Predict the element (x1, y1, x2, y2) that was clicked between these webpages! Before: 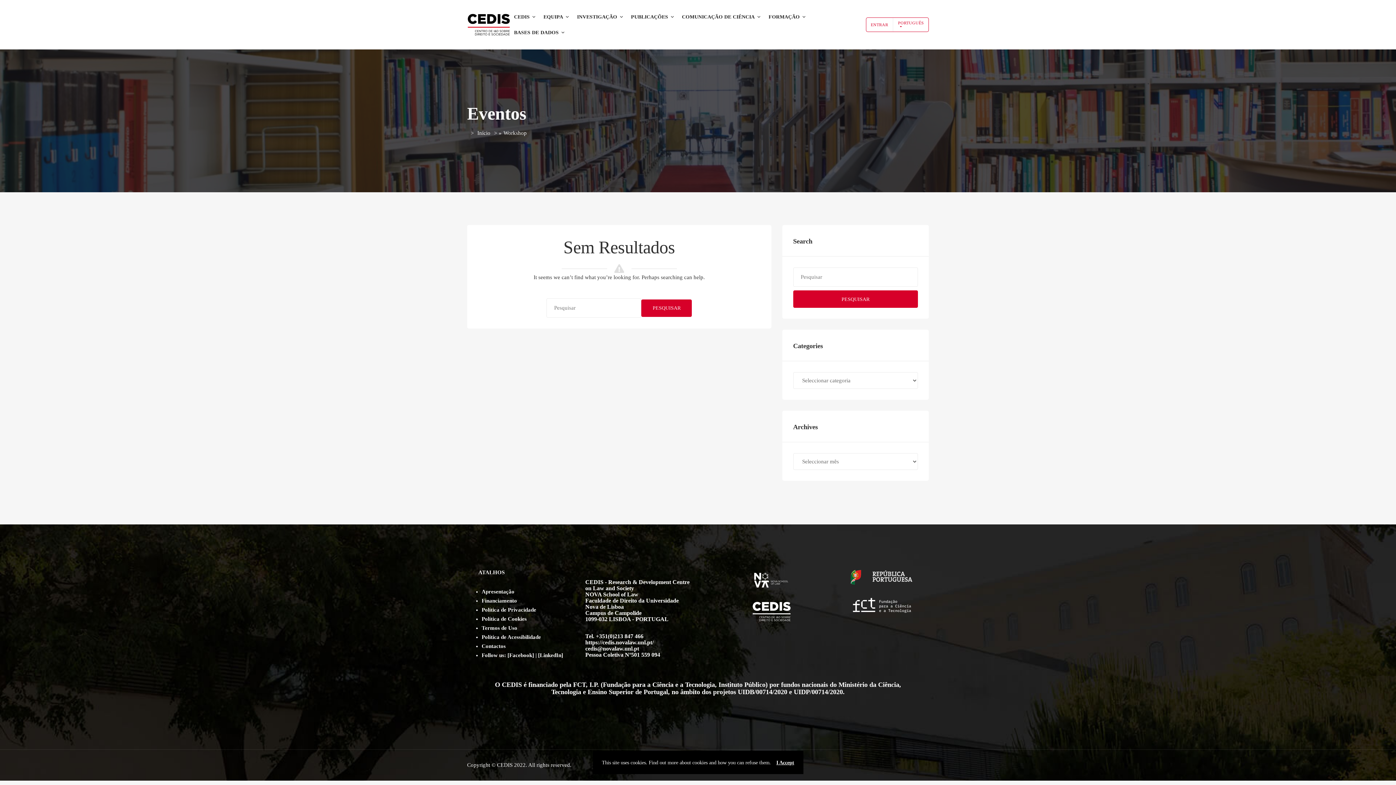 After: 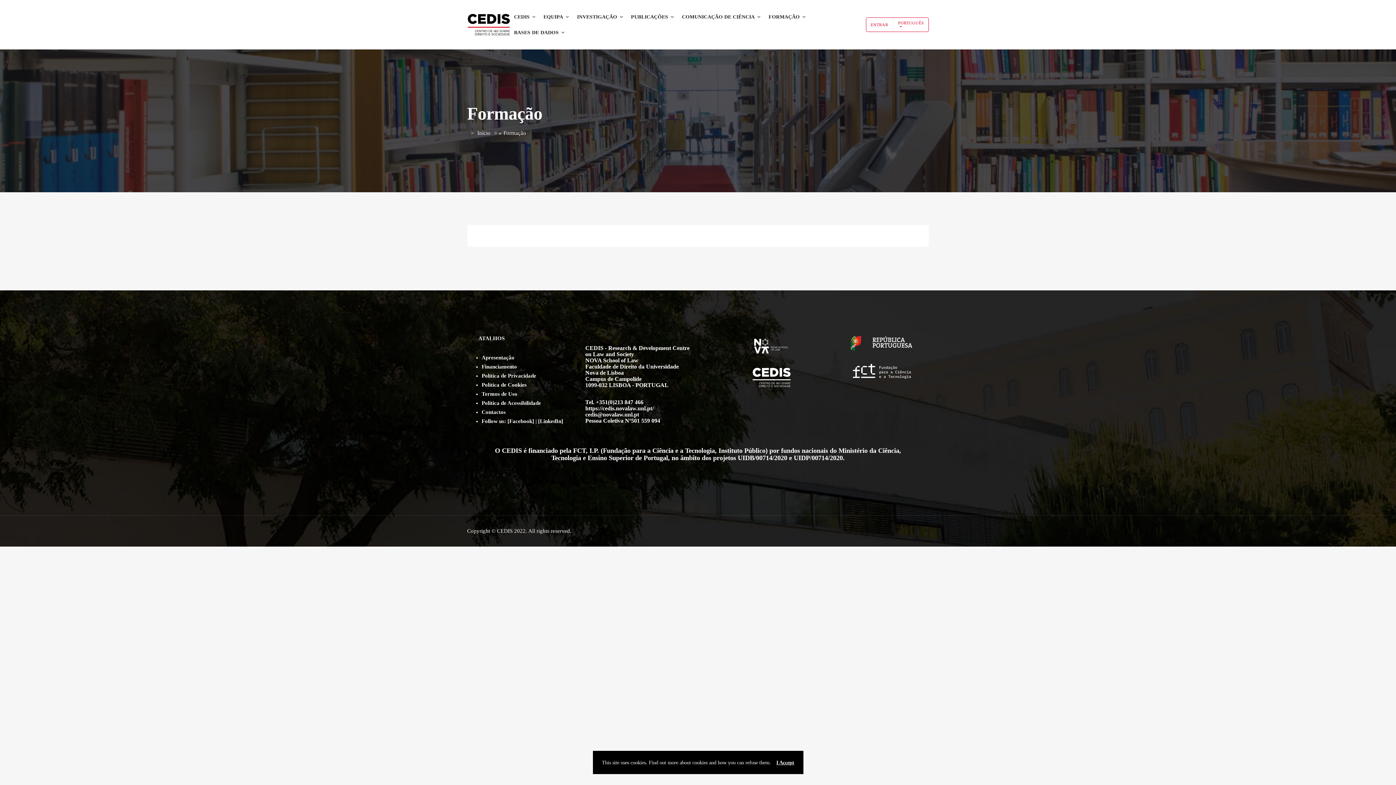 Action: label: FORMAÇÃO bbox: (765, 9, 810, 24)